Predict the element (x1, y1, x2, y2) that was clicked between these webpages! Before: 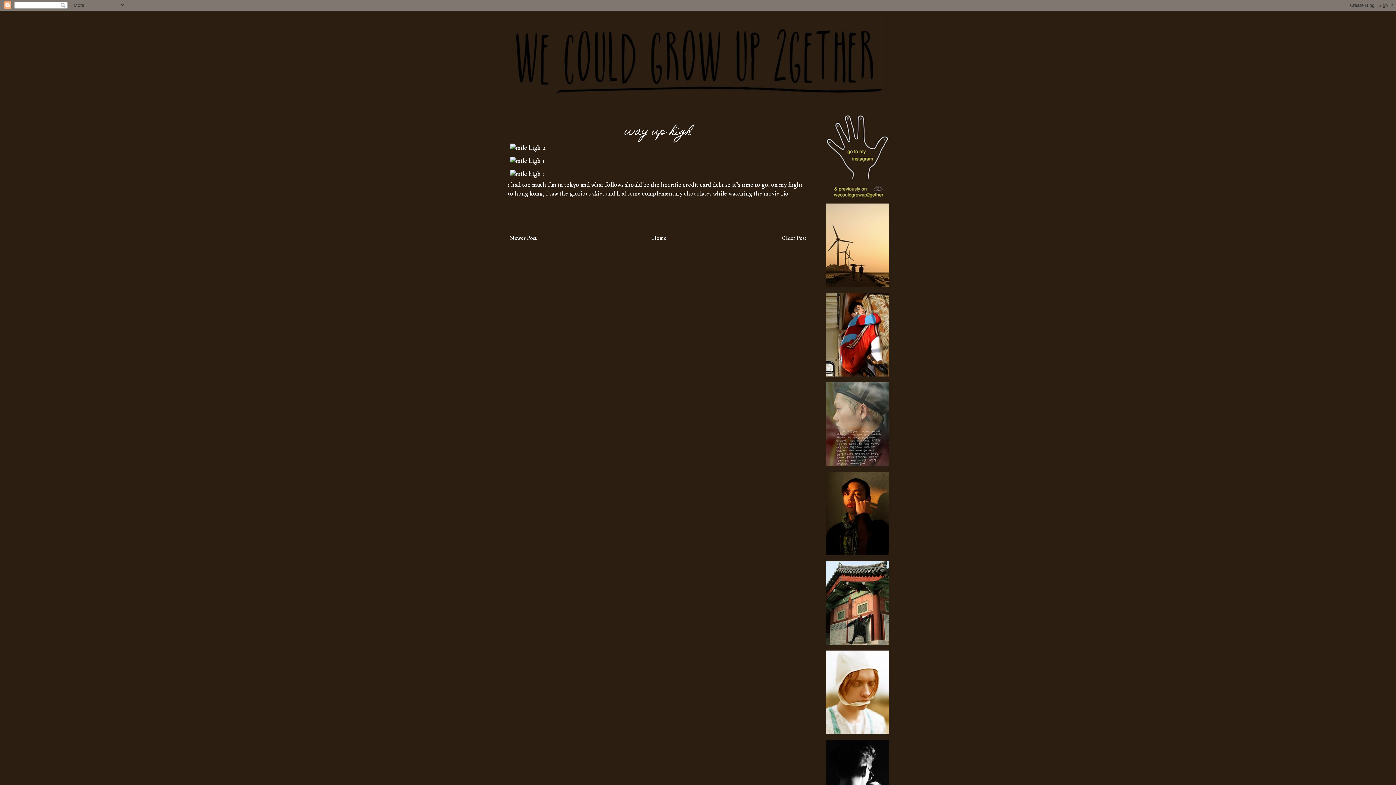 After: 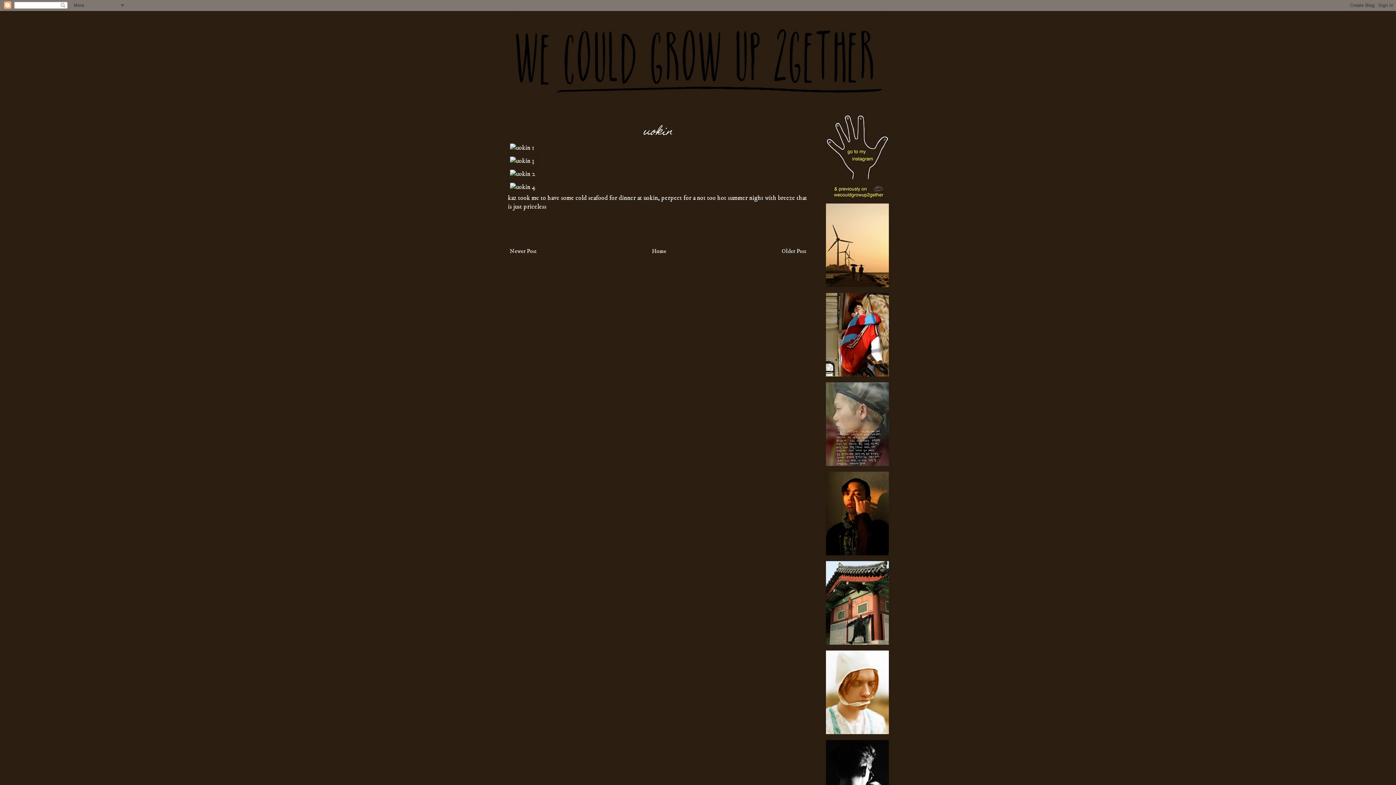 Action: bbox: (780, 232, 808, 243) label: Older Post